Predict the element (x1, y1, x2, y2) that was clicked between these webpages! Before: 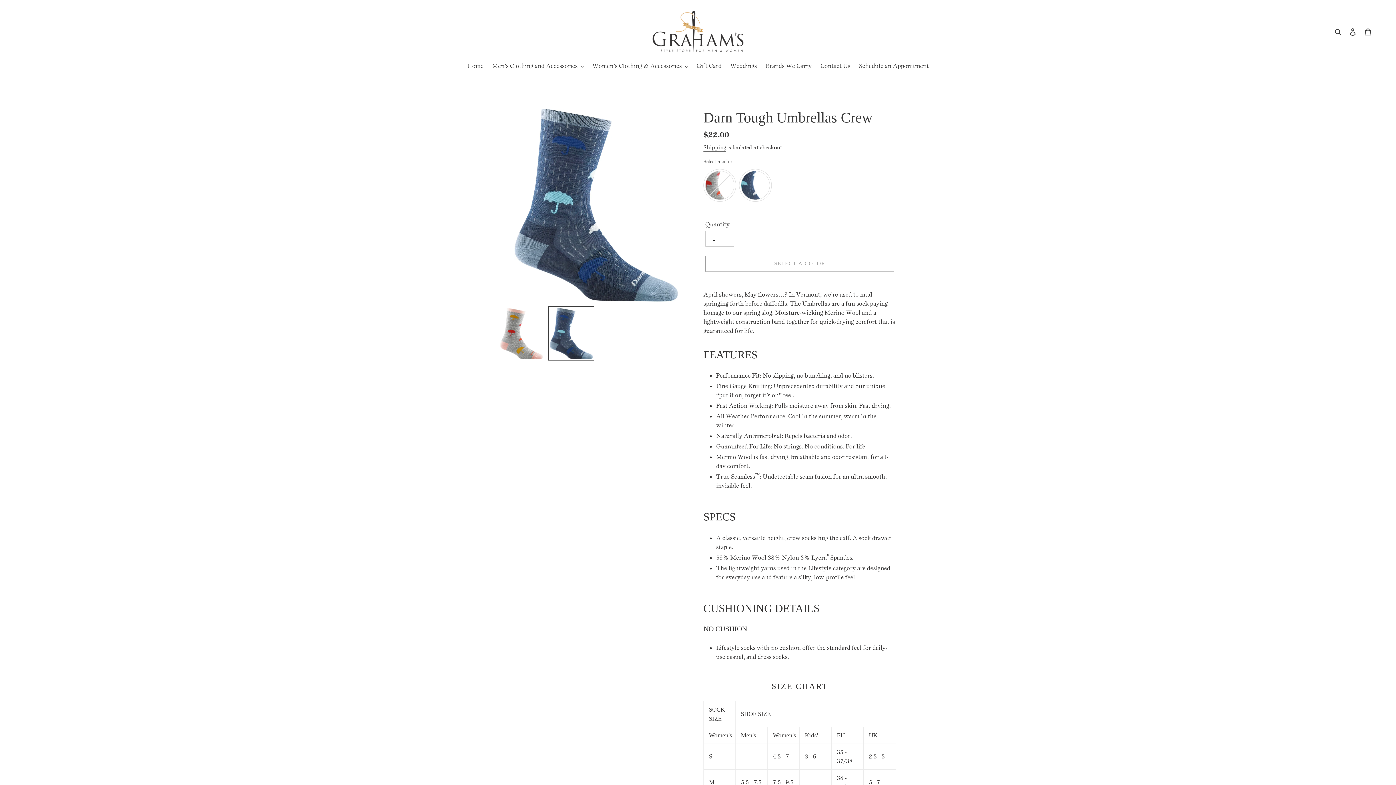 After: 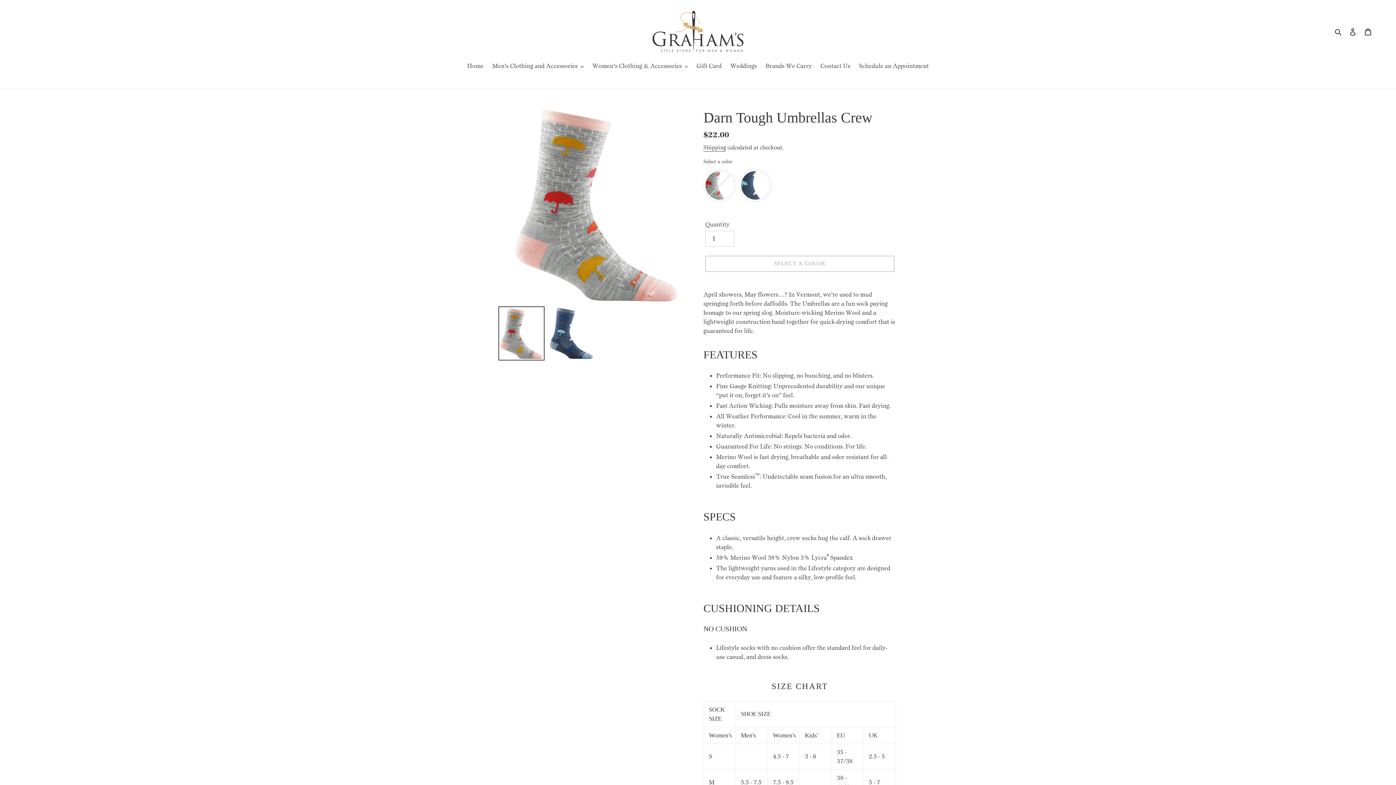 Action: bbox: (498, 306, 544, 360)